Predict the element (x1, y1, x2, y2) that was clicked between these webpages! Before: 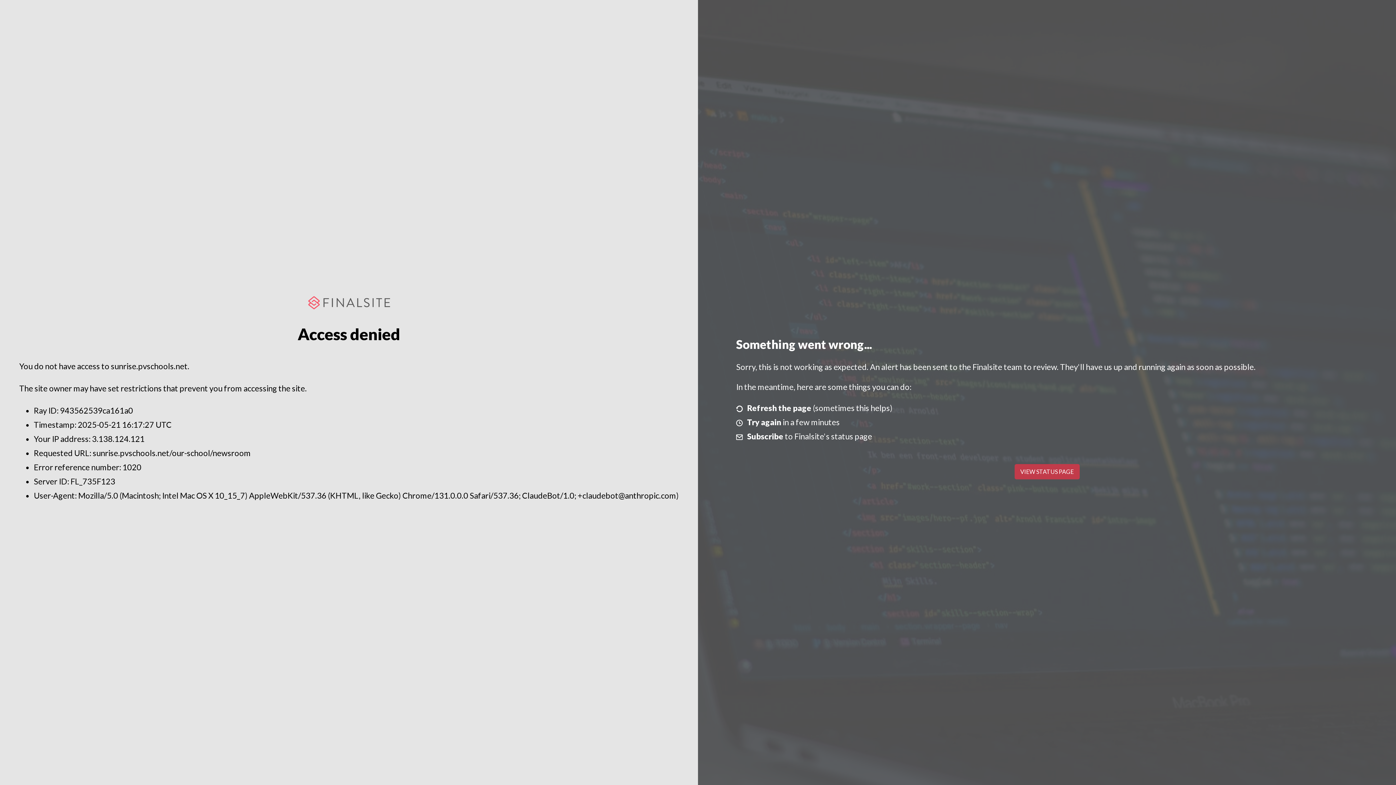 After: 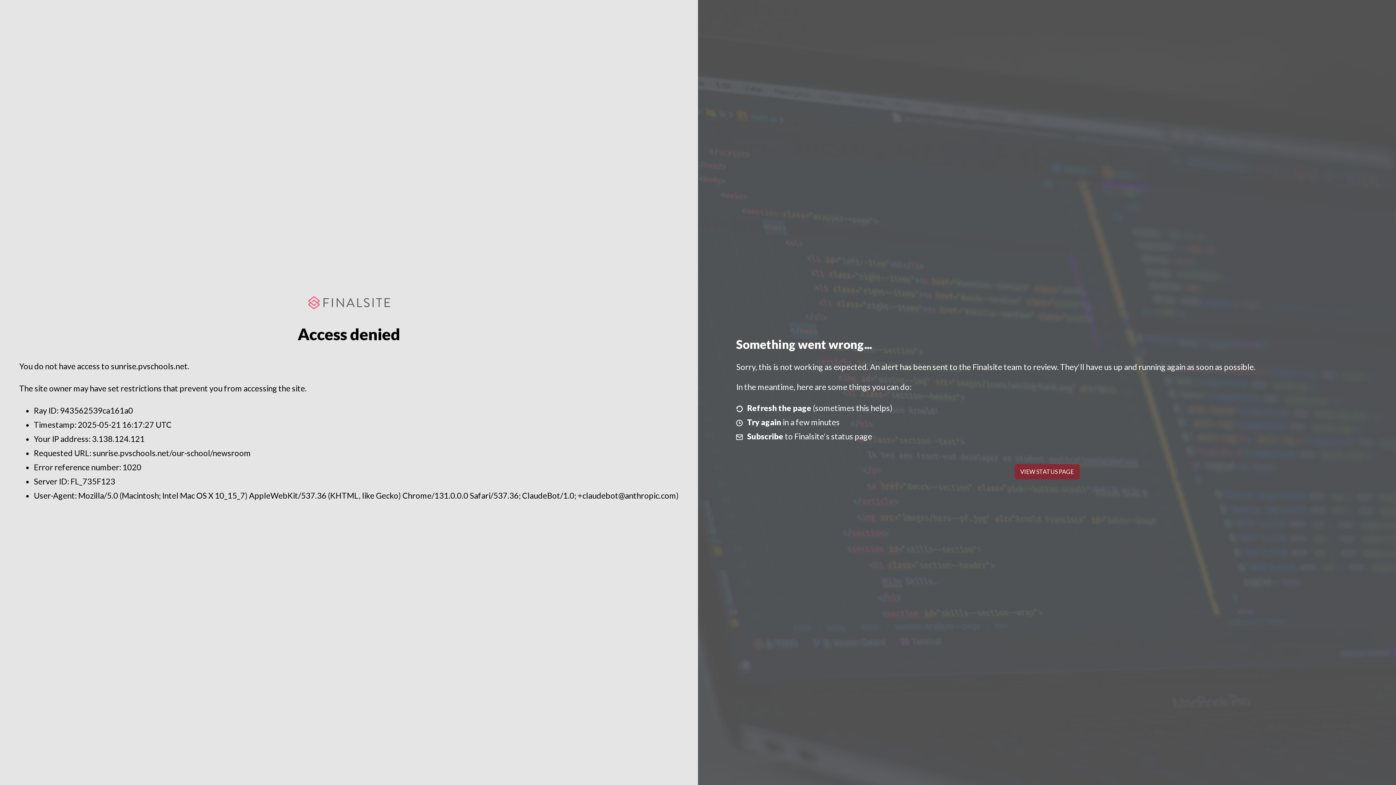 Action: bbox: (1014, 464, 1079, 479) label: VIEW STATUS PAGE